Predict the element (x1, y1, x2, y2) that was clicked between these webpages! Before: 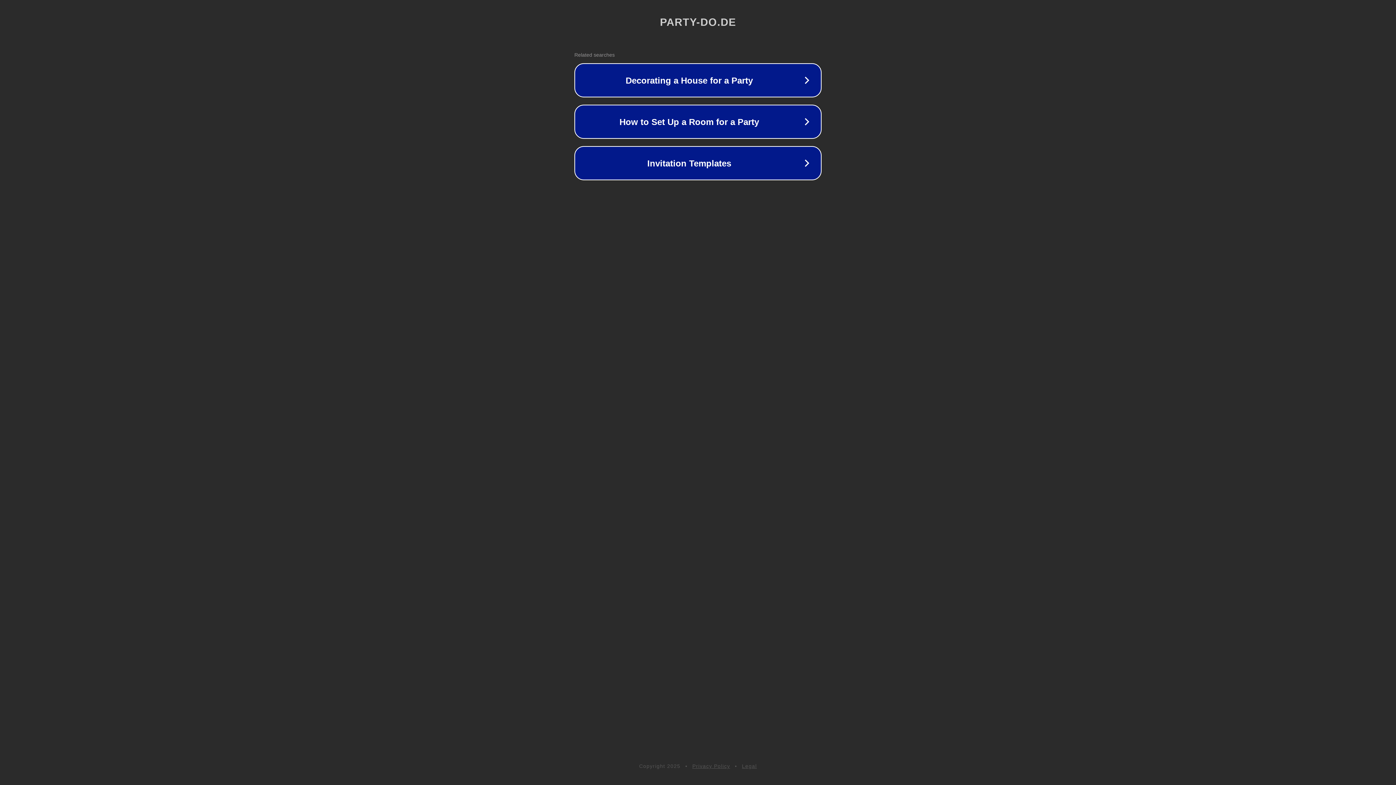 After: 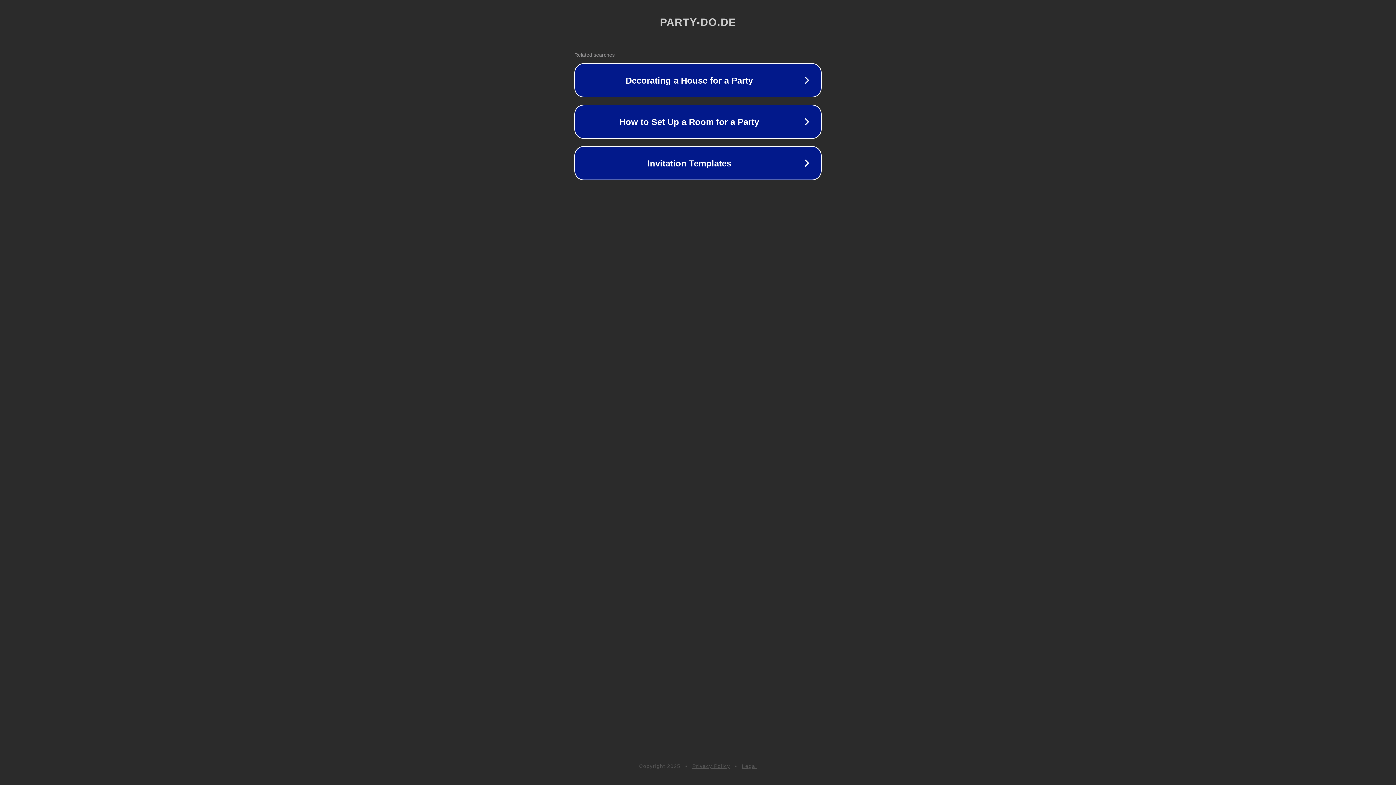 Action: label: Privacy Policy bbox: (692, 763, 730, 769)